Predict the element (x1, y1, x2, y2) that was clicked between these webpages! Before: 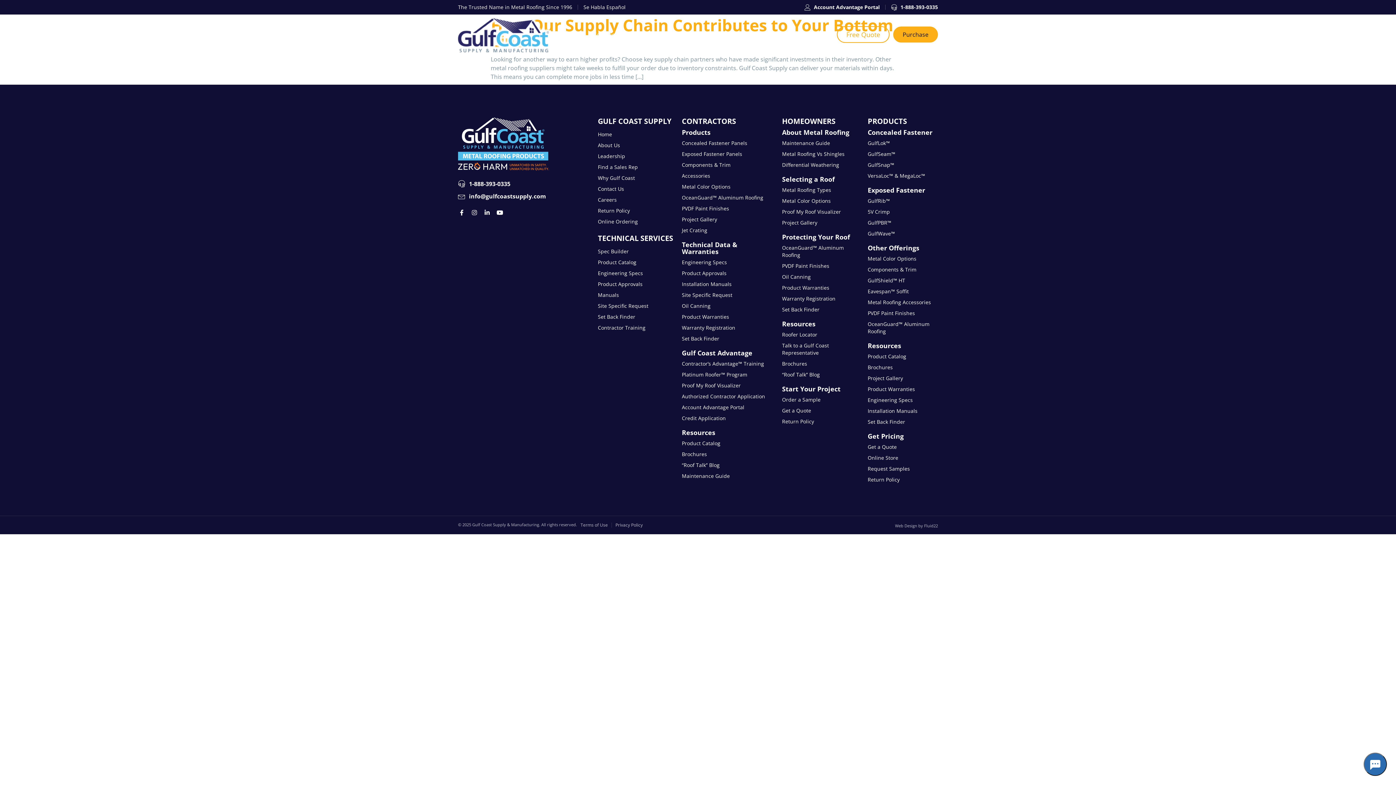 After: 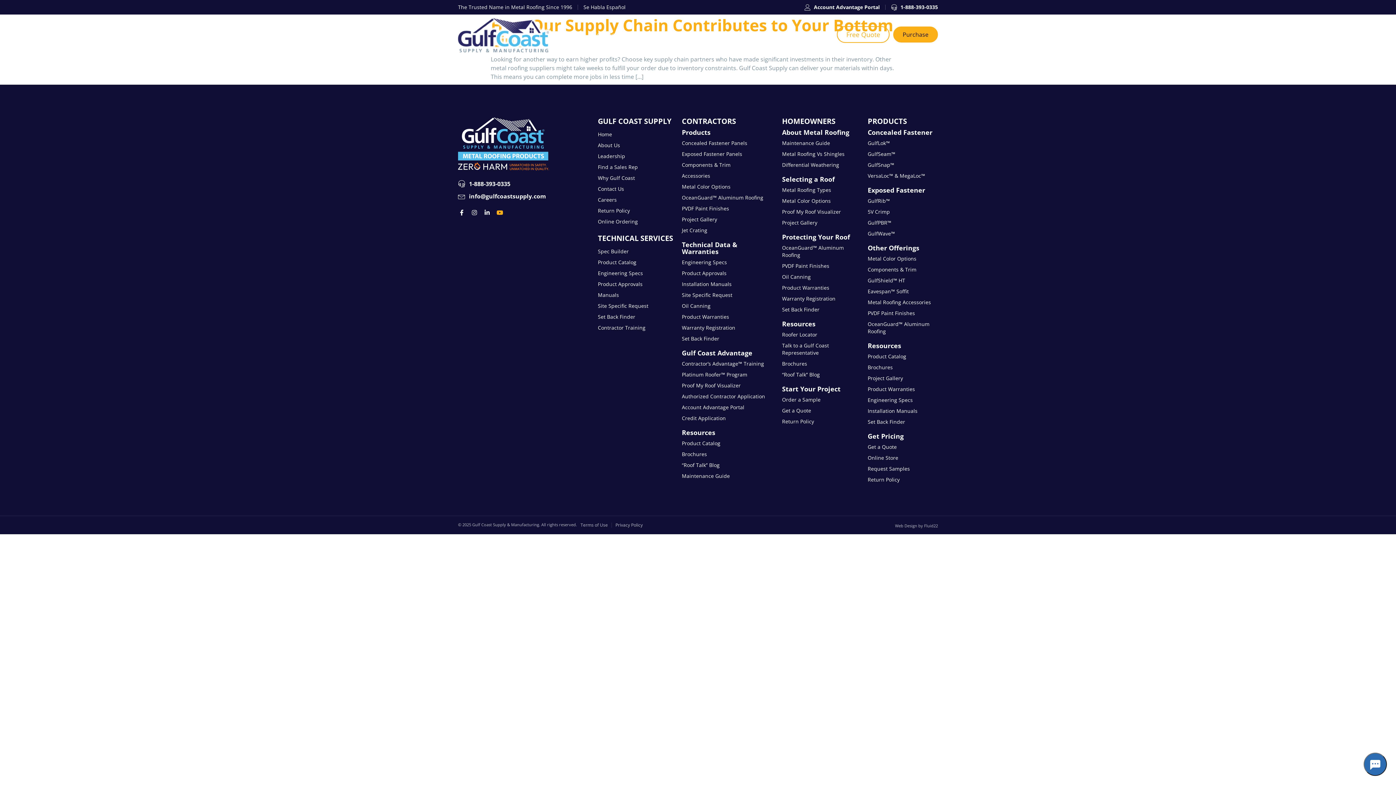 Action: bbox: (496, 209, 505, 215)